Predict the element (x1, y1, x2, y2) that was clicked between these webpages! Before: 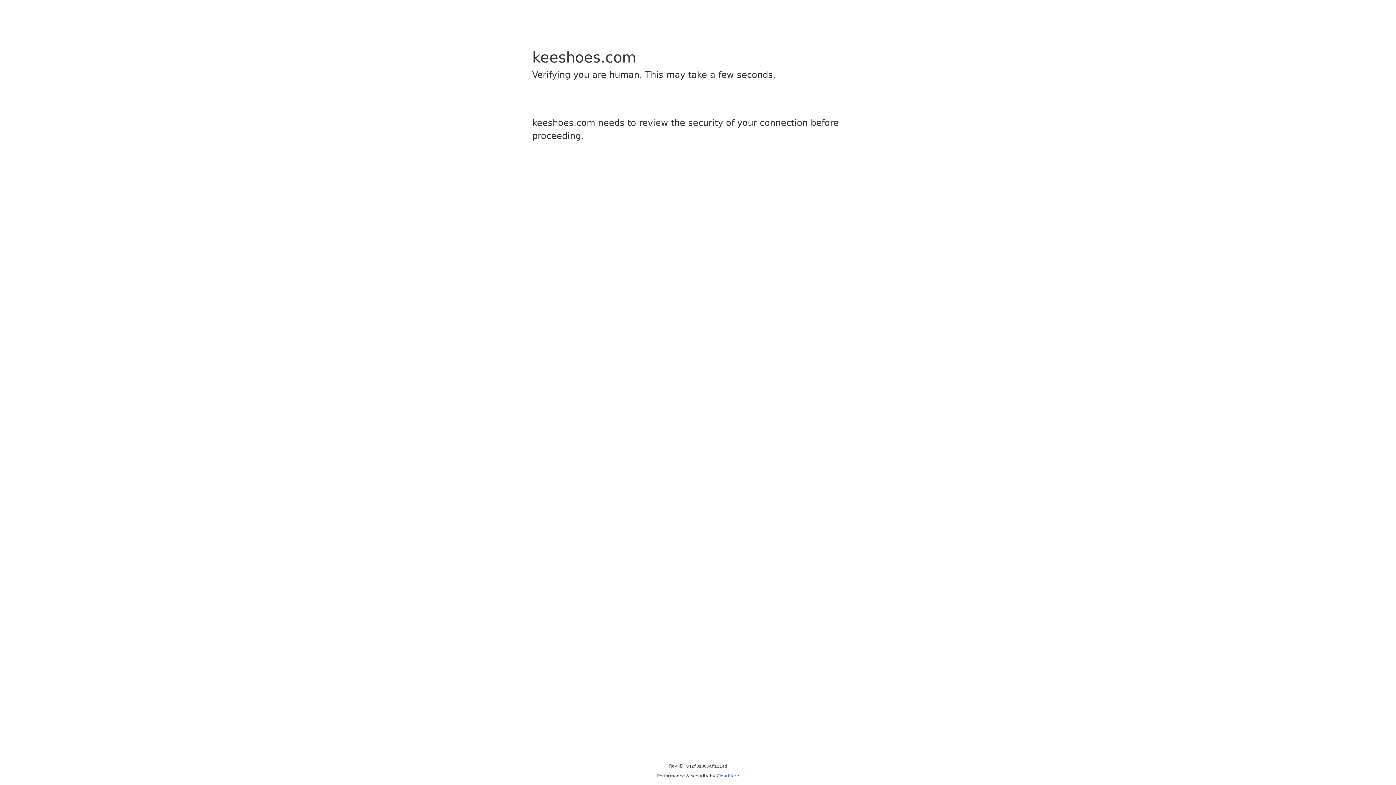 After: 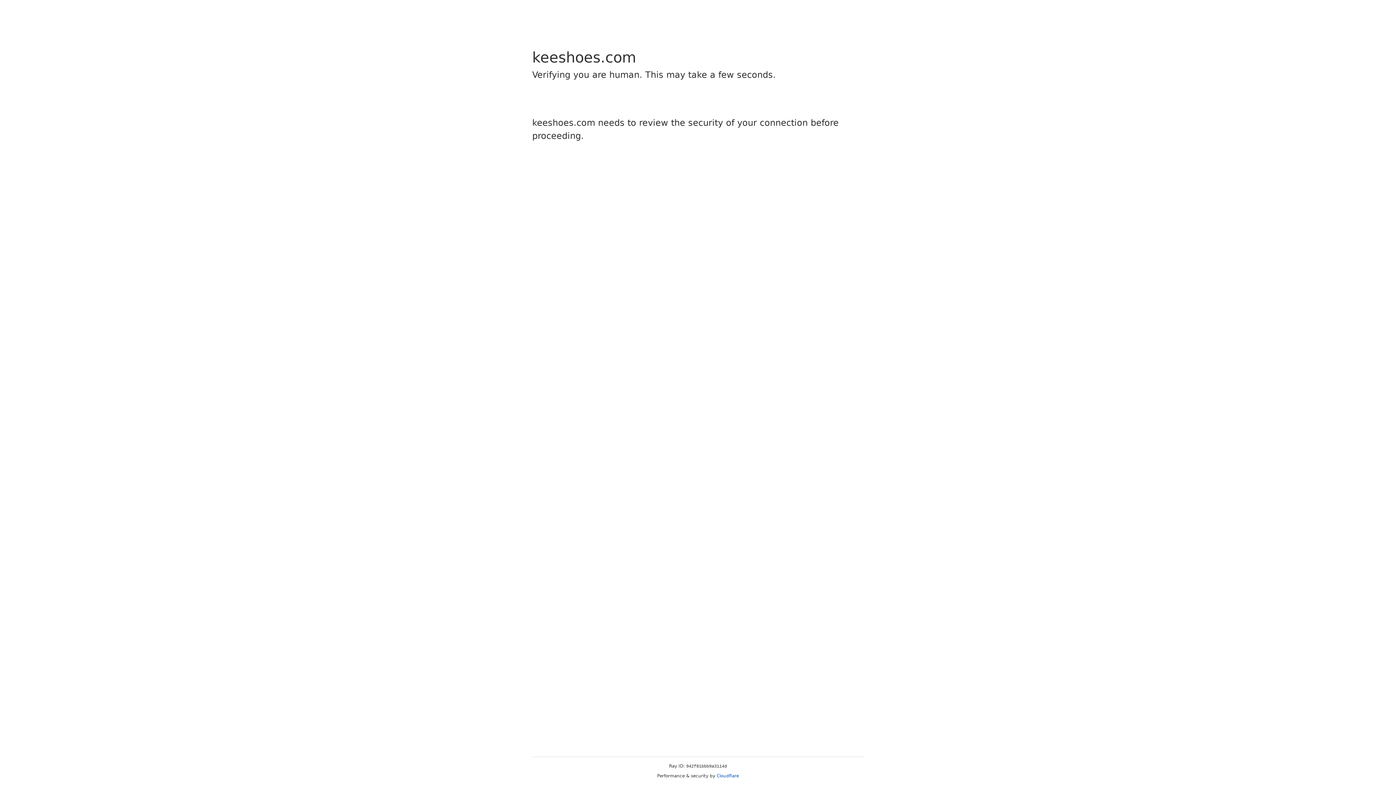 Action: label: Cloudflare bbox: (716, 773, 739, 778)